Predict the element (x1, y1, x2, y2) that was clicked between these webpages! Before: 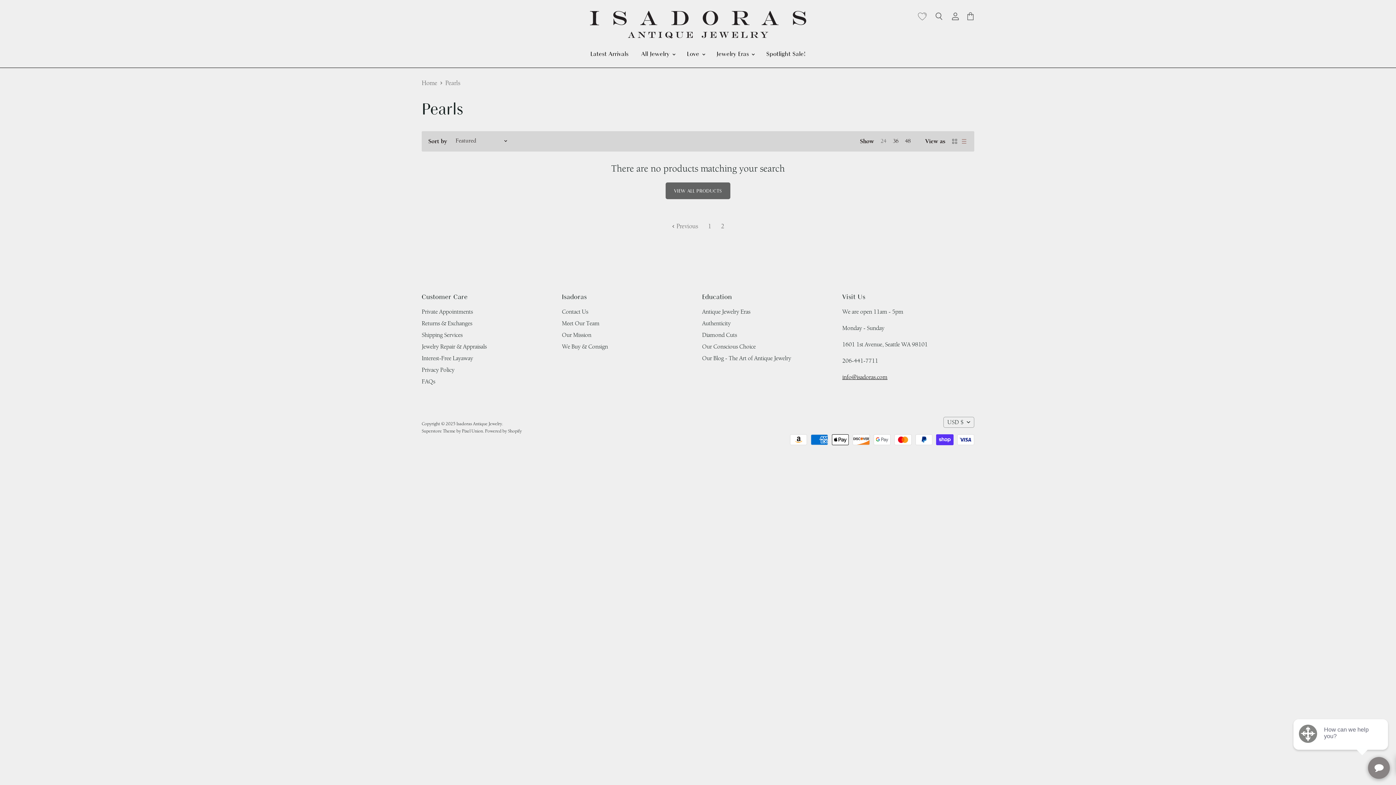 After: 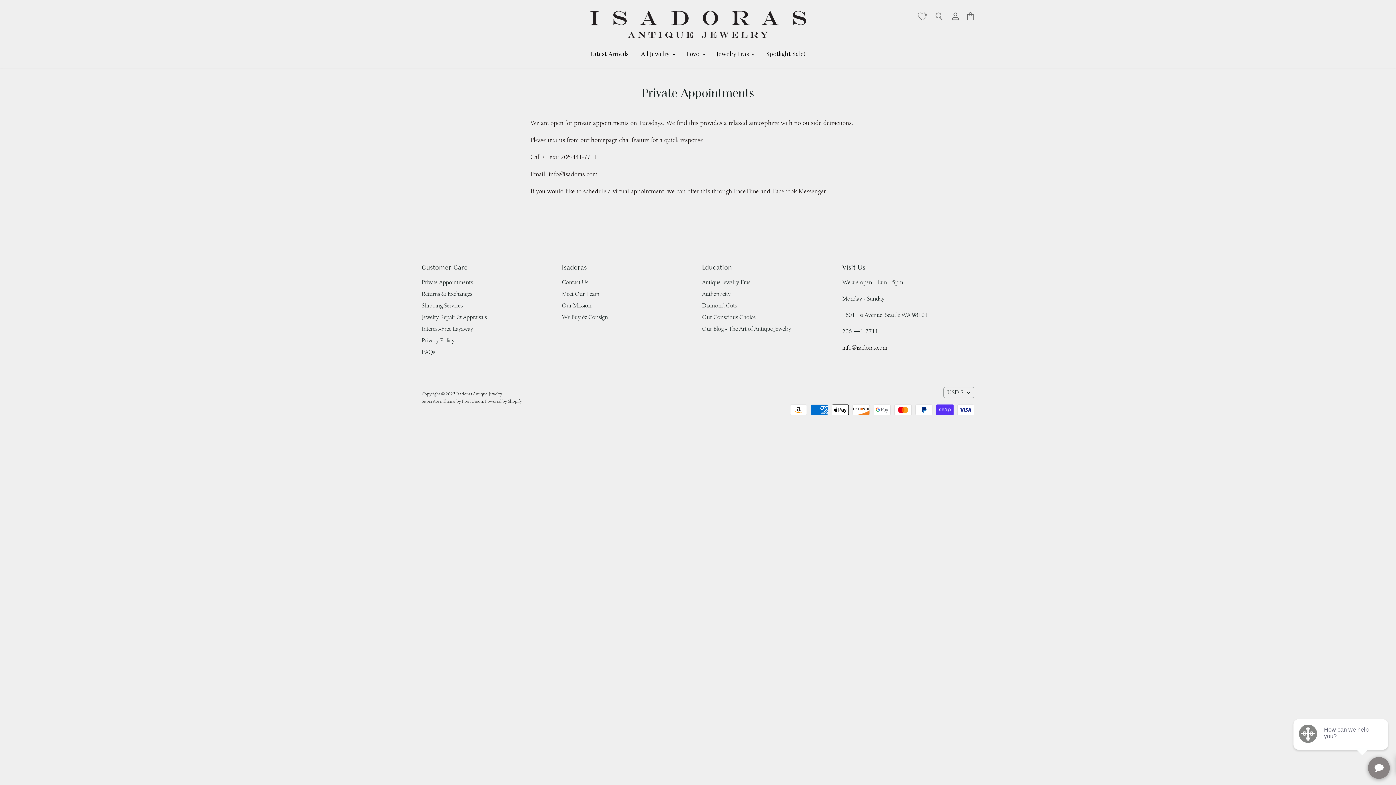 Action: bbox: (421, 308, 472, 315) label: Private Appointments